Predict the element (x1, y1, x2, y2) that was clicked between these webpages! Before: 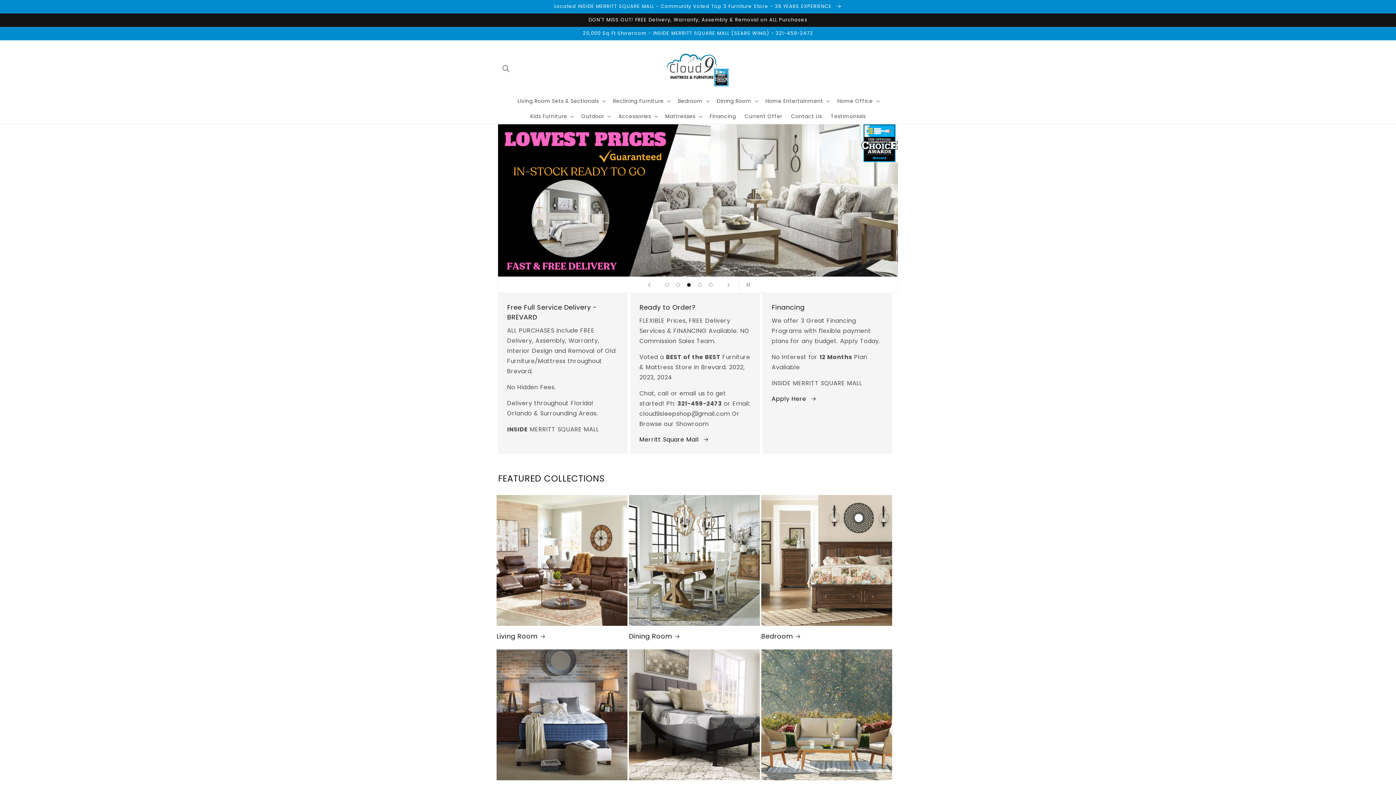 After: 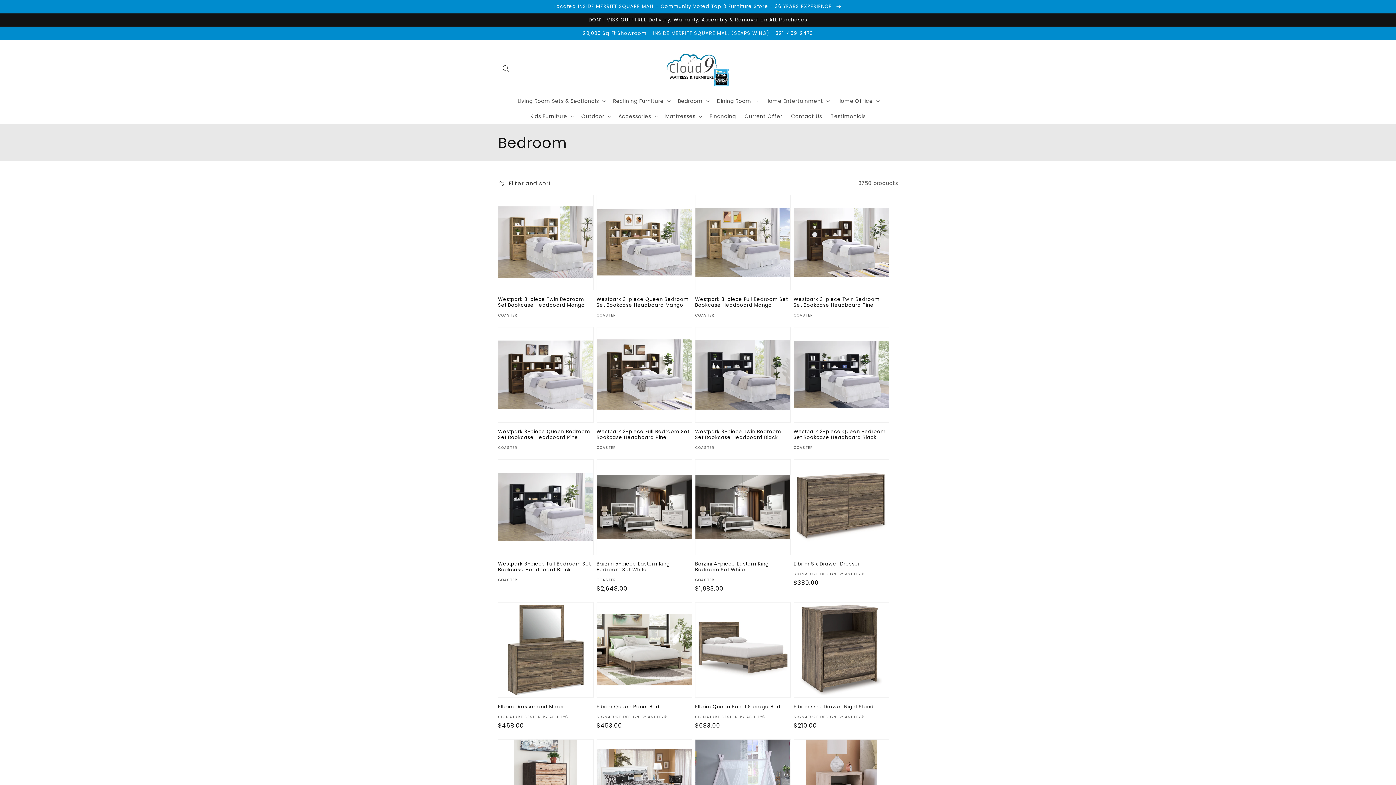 Action: bbox: (761, 632, 892, 640) label: Bedroom